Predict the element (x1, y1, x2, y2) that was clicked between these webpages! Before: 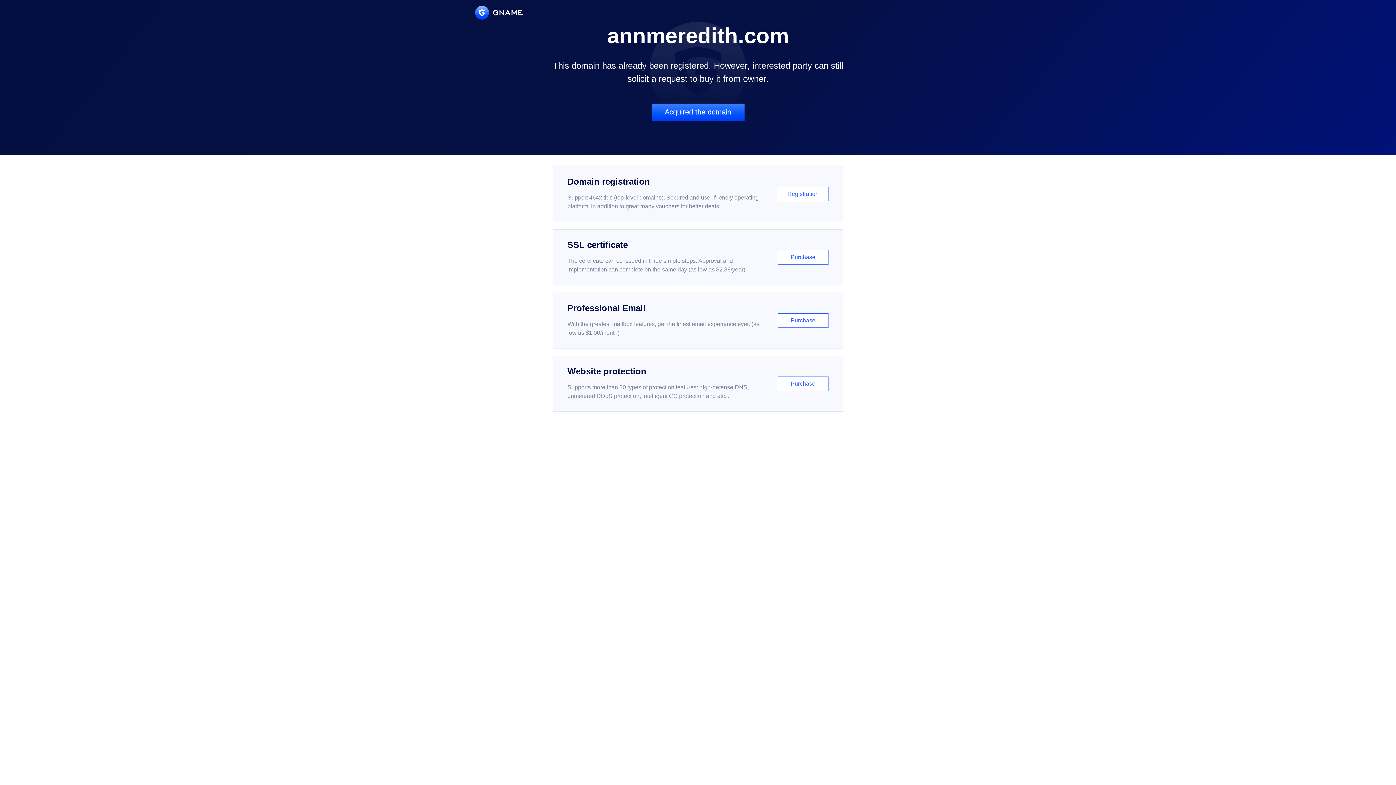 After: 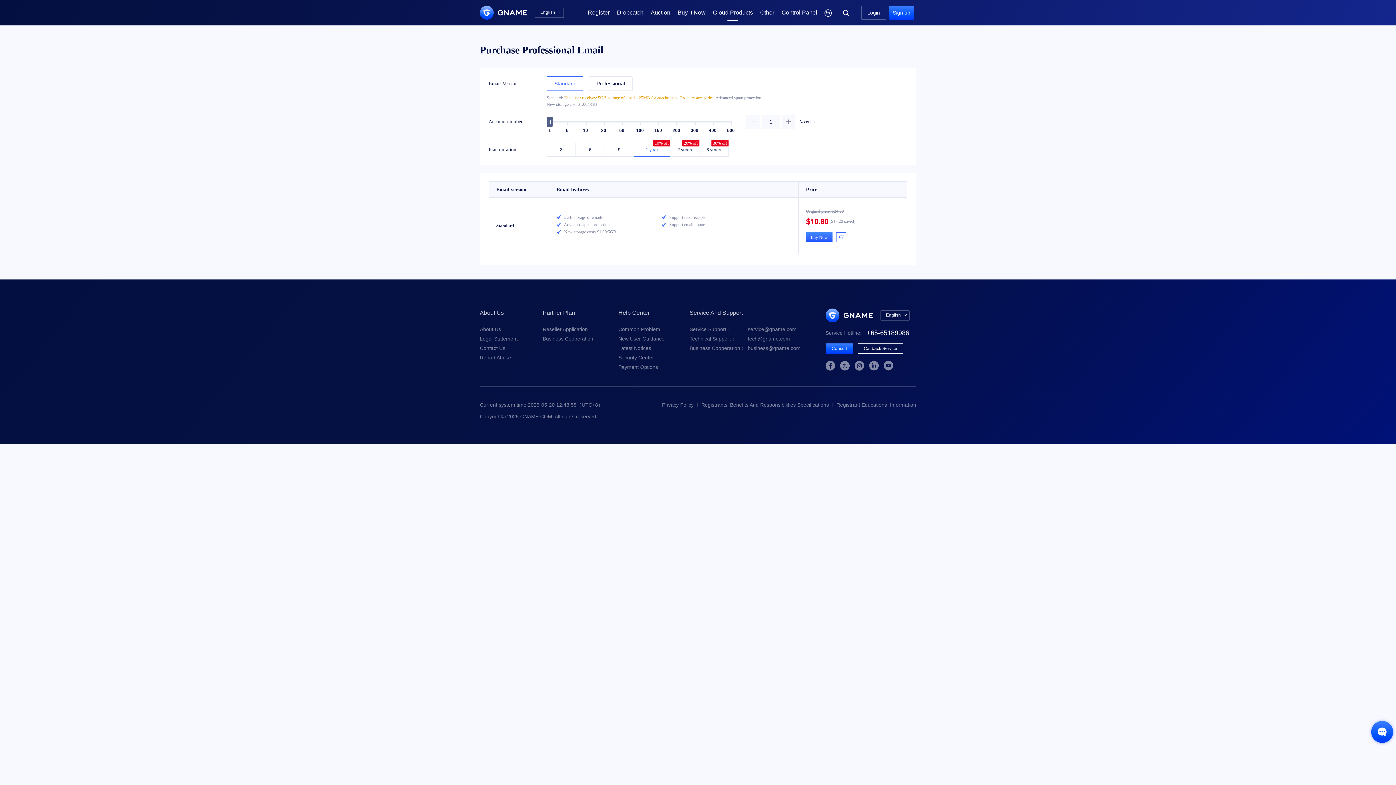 Action: bbox: (552, 292, 843, 348) label: Professional Email

With the greatest mailbox features, get the finest email experience ever. (as low as $1.00/month)

Purchase